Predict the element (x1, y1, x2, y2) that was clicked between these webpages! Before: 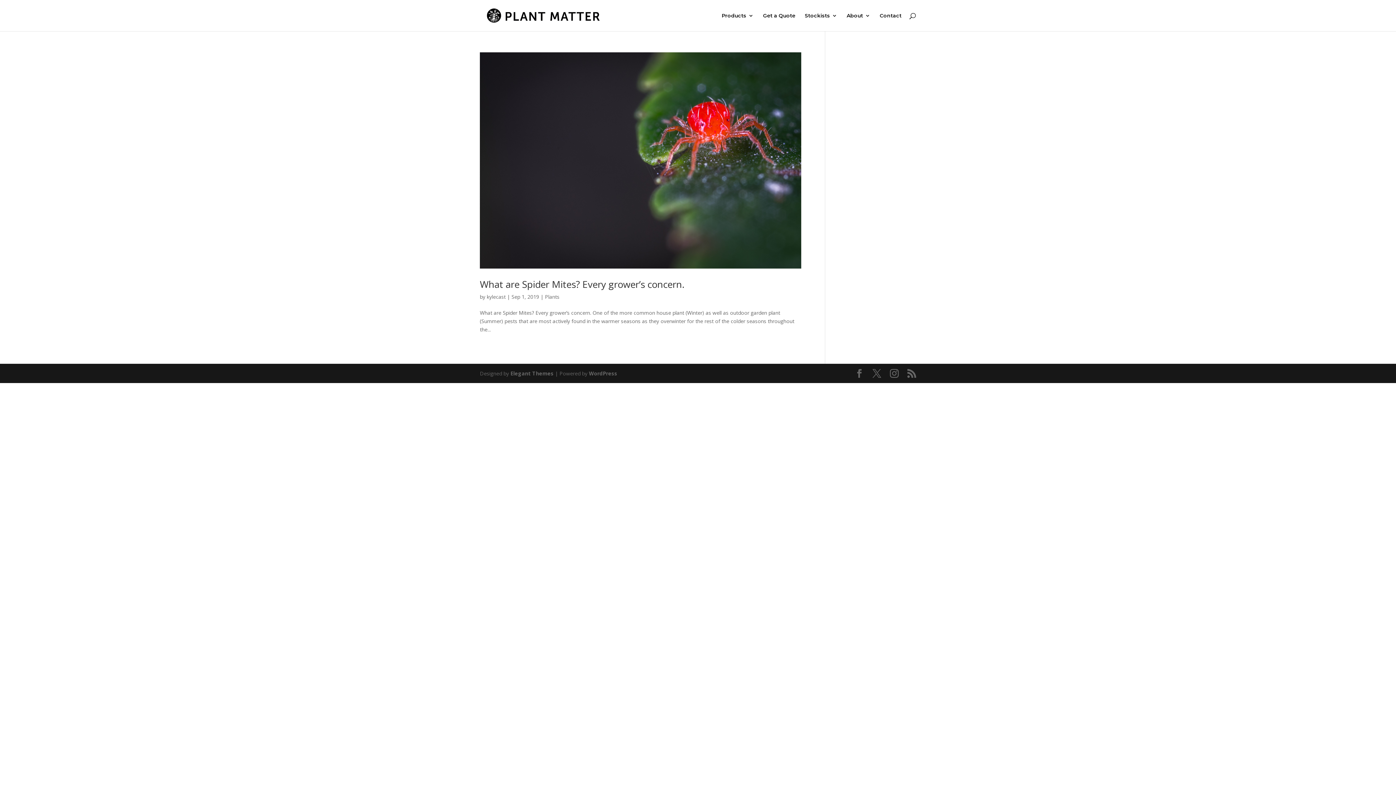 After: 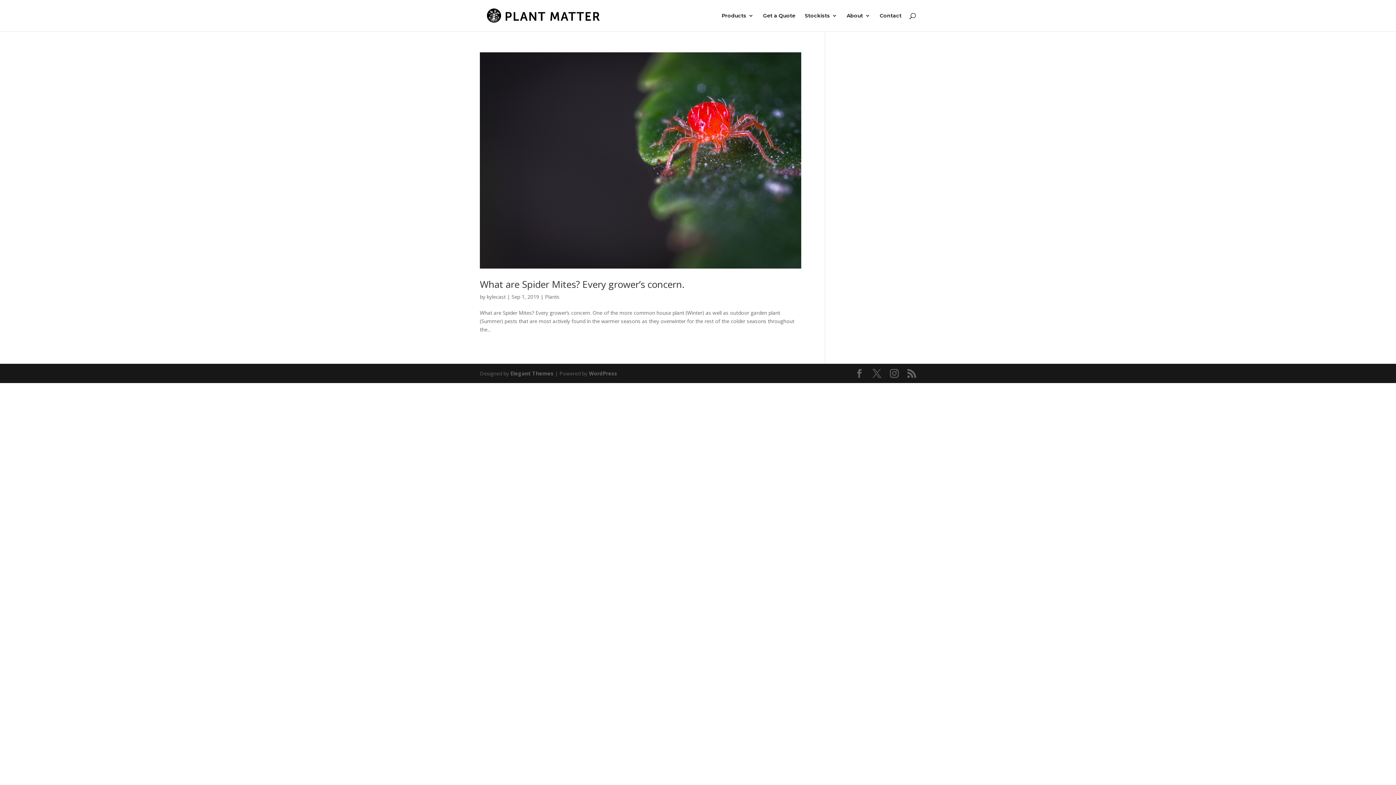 Action: bbox: (545, 293, 559, 300) label: Plants